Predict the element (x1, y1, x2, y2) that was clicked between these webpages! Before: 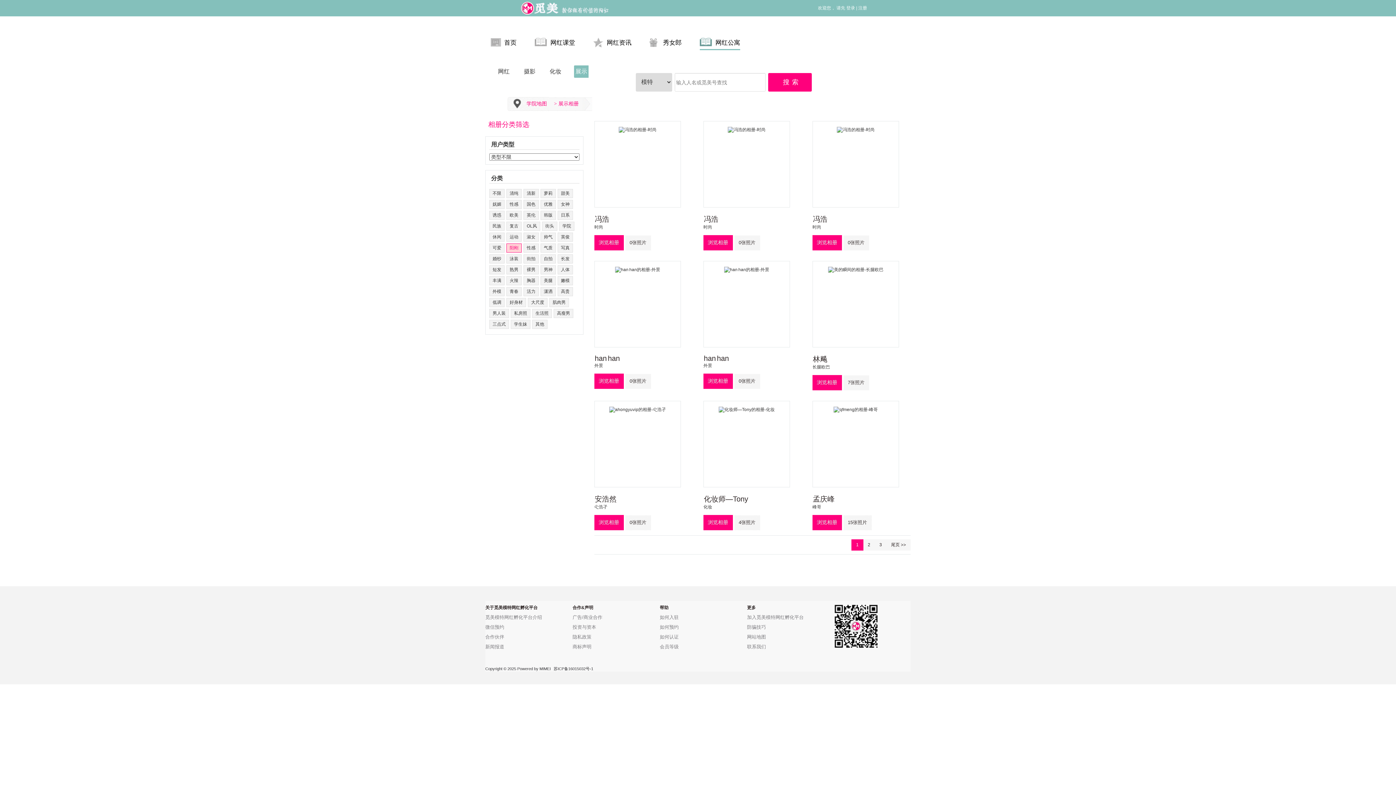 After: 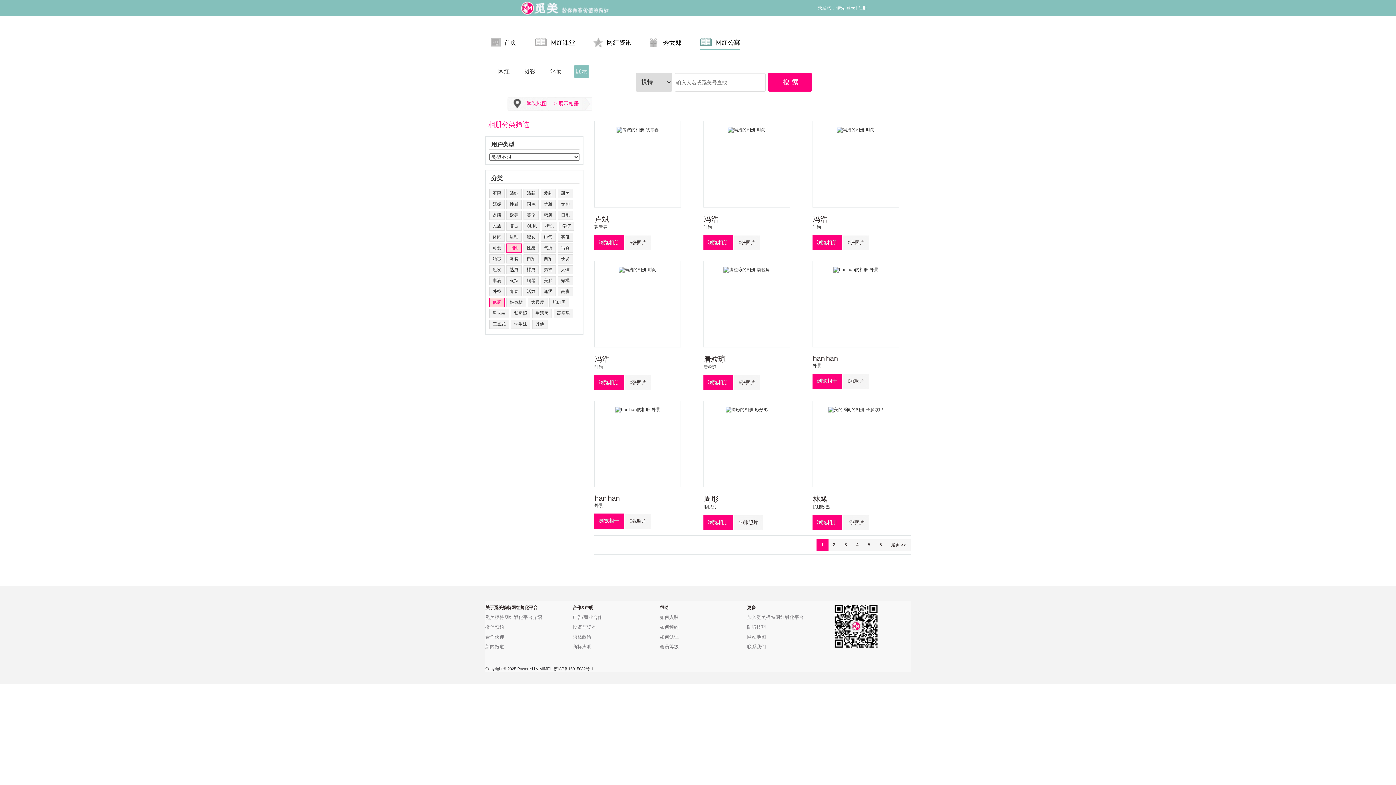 Action: bbox: (489, 298, 504, 307) label: 低调